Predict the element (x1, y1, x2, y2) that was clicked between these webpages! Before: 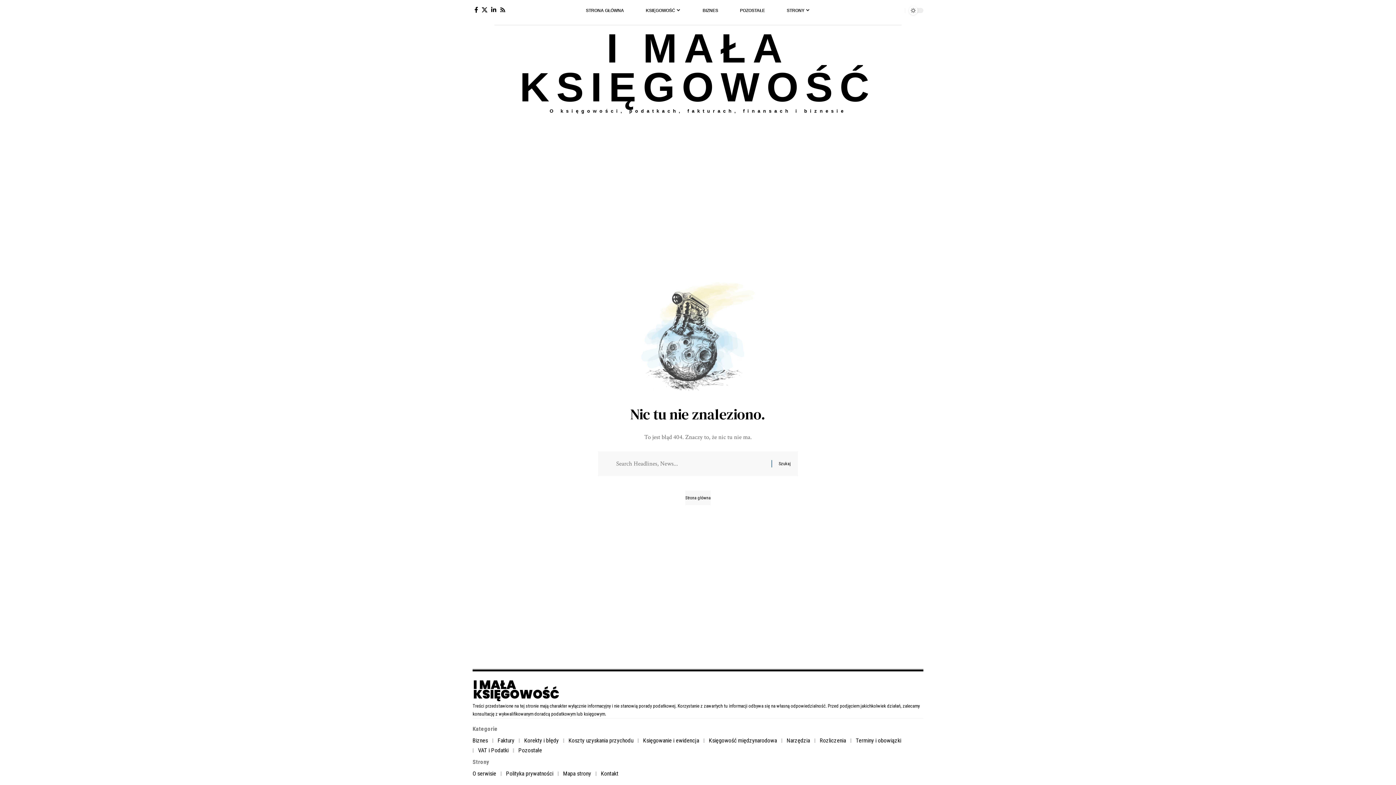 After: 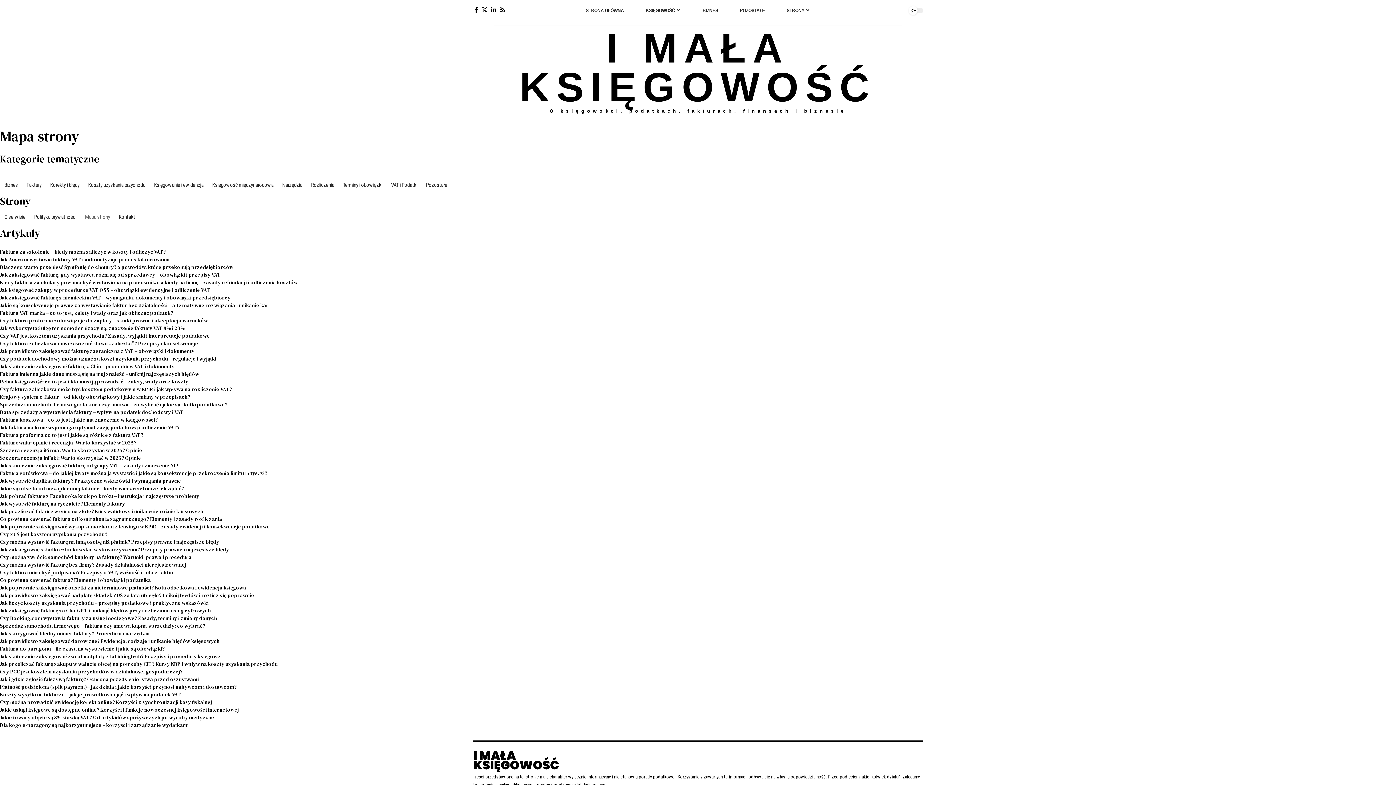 Action: bbox: (558, 769, 595, 779) label: Mapa strony